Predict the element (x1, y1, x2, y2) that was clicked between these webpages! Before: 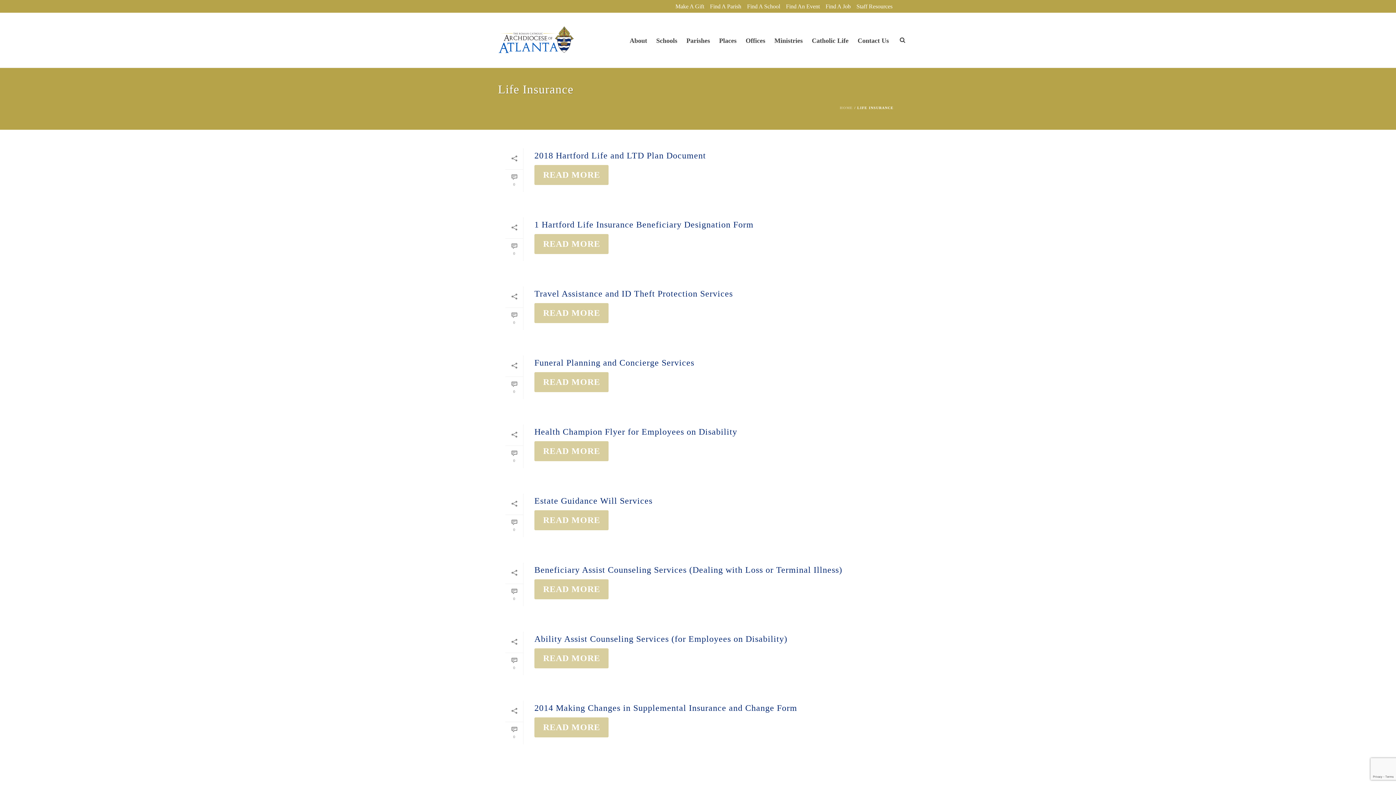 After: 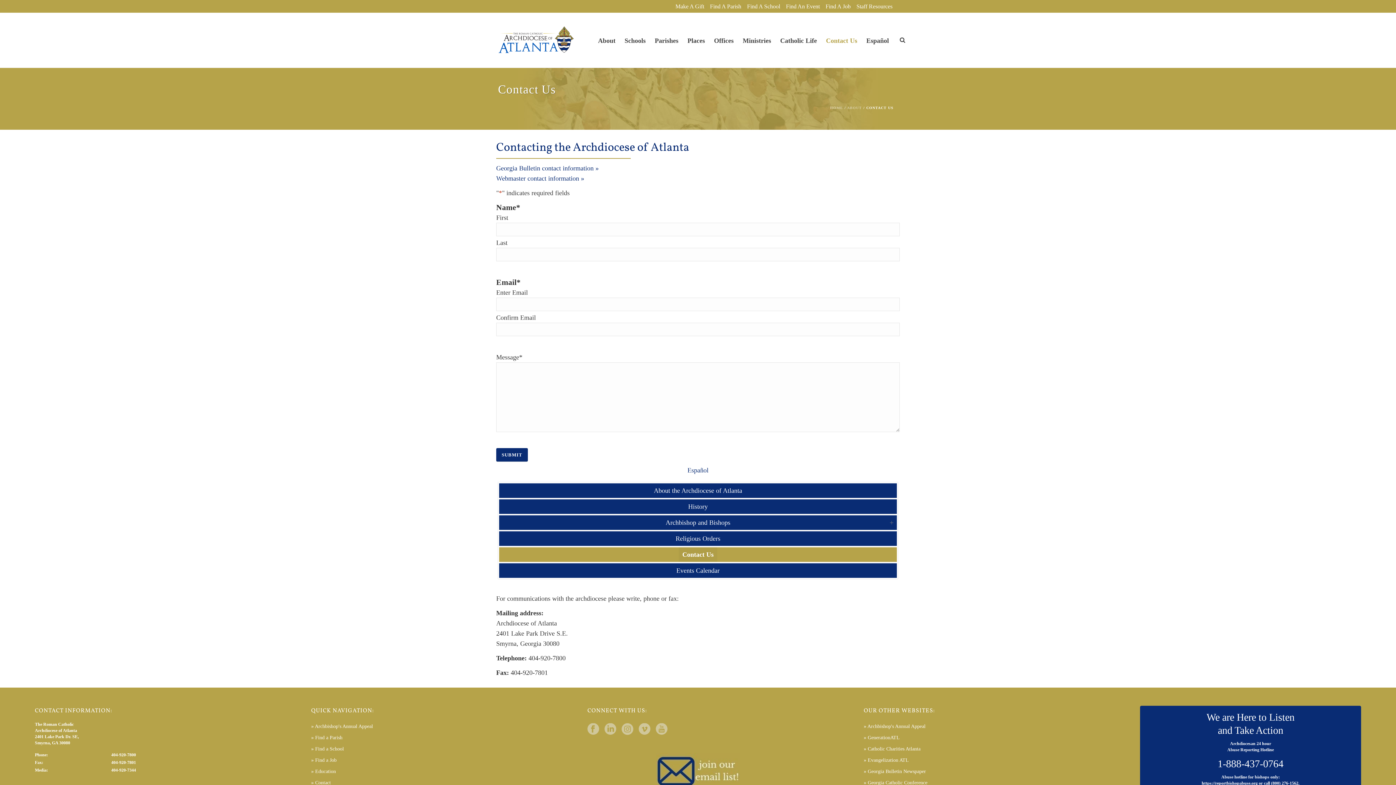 Action: label: Contact Us bbox: (854, 12, 894, 67)